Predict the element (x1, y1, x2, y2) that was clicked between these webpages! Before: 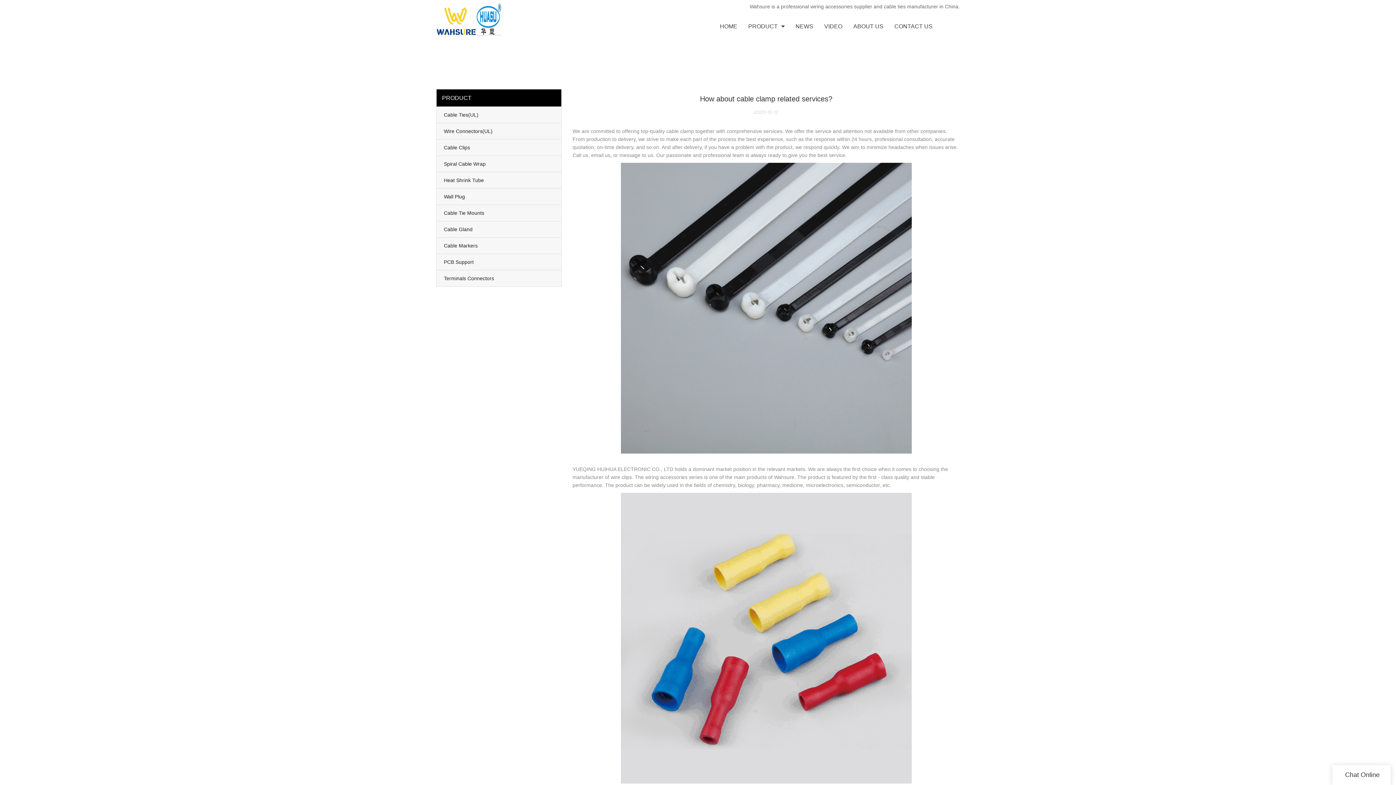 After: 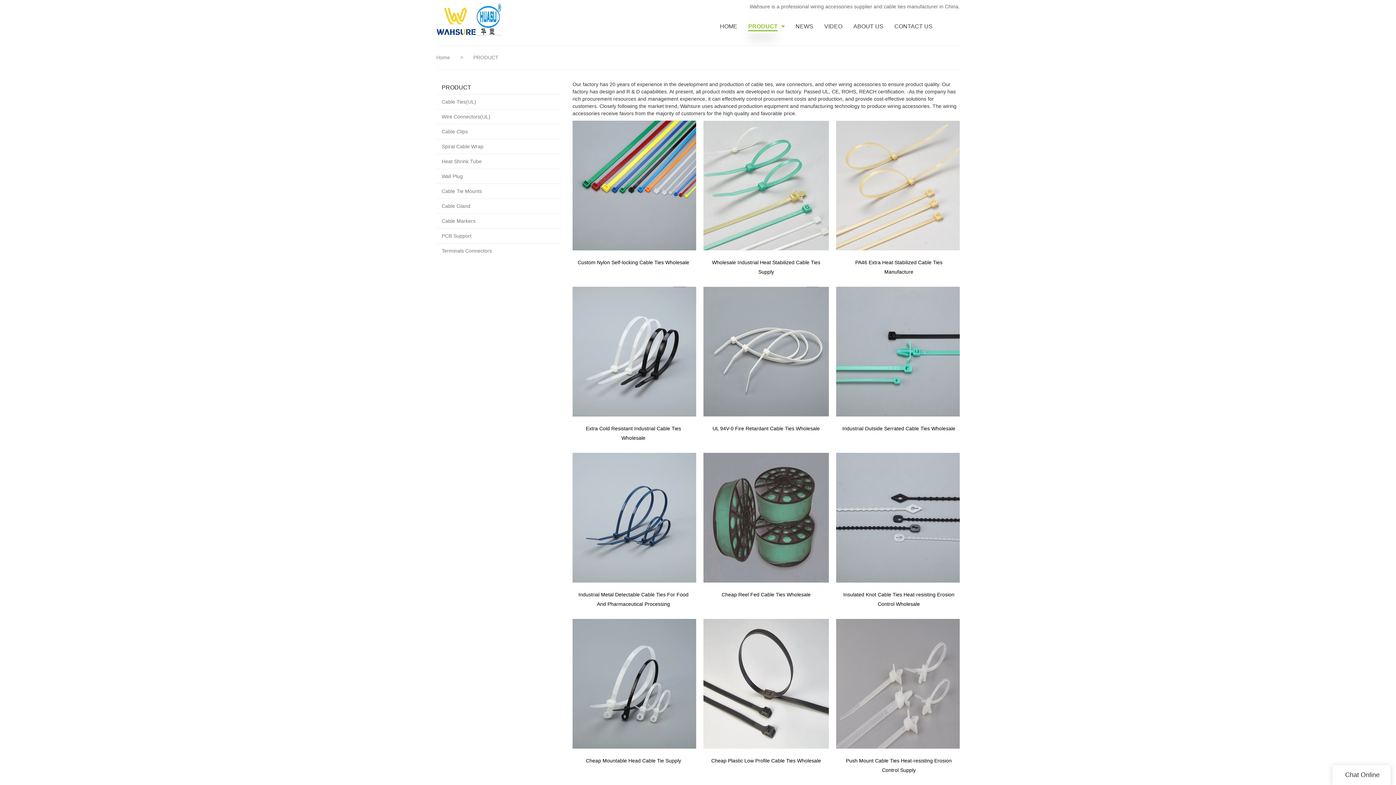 Action: label: PRODUCT bbox: (743, 13, 790, 40)